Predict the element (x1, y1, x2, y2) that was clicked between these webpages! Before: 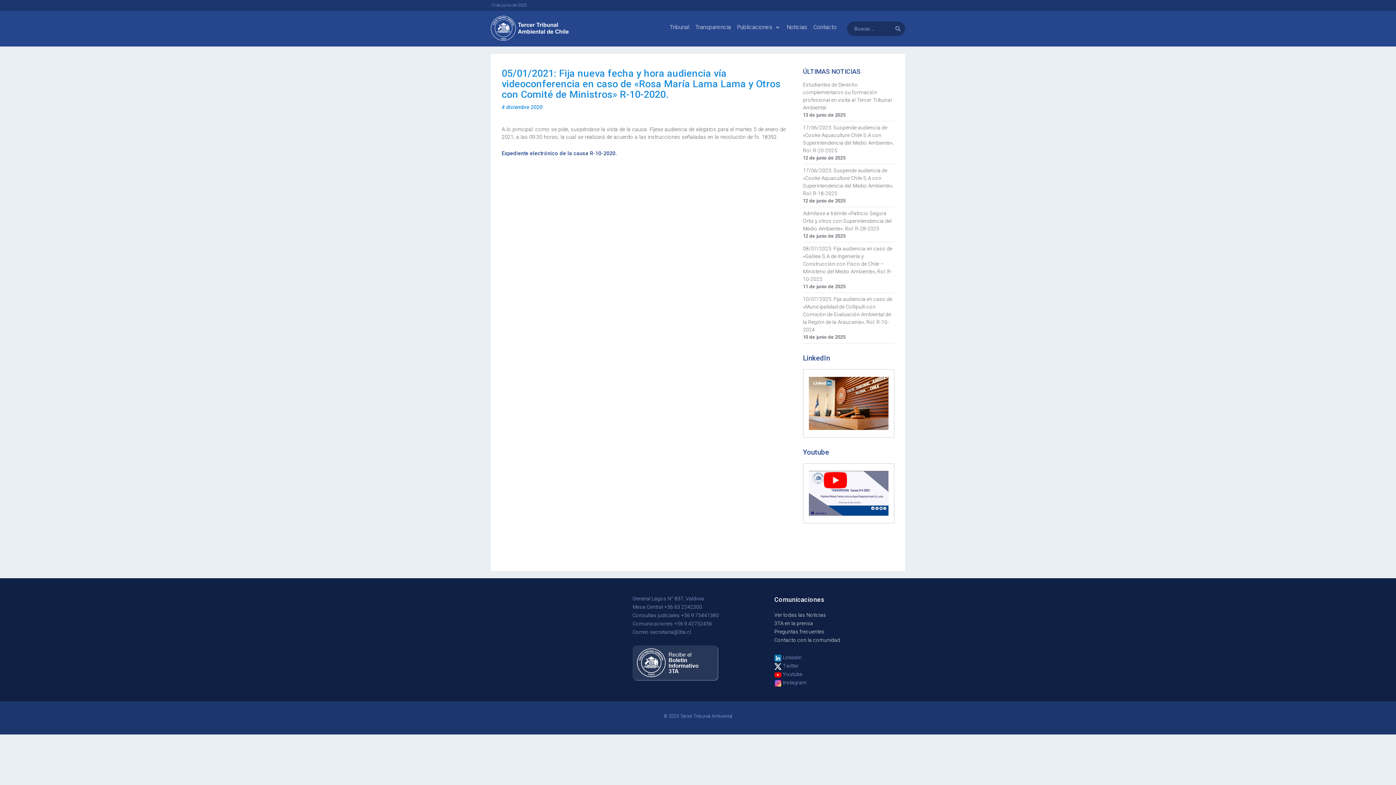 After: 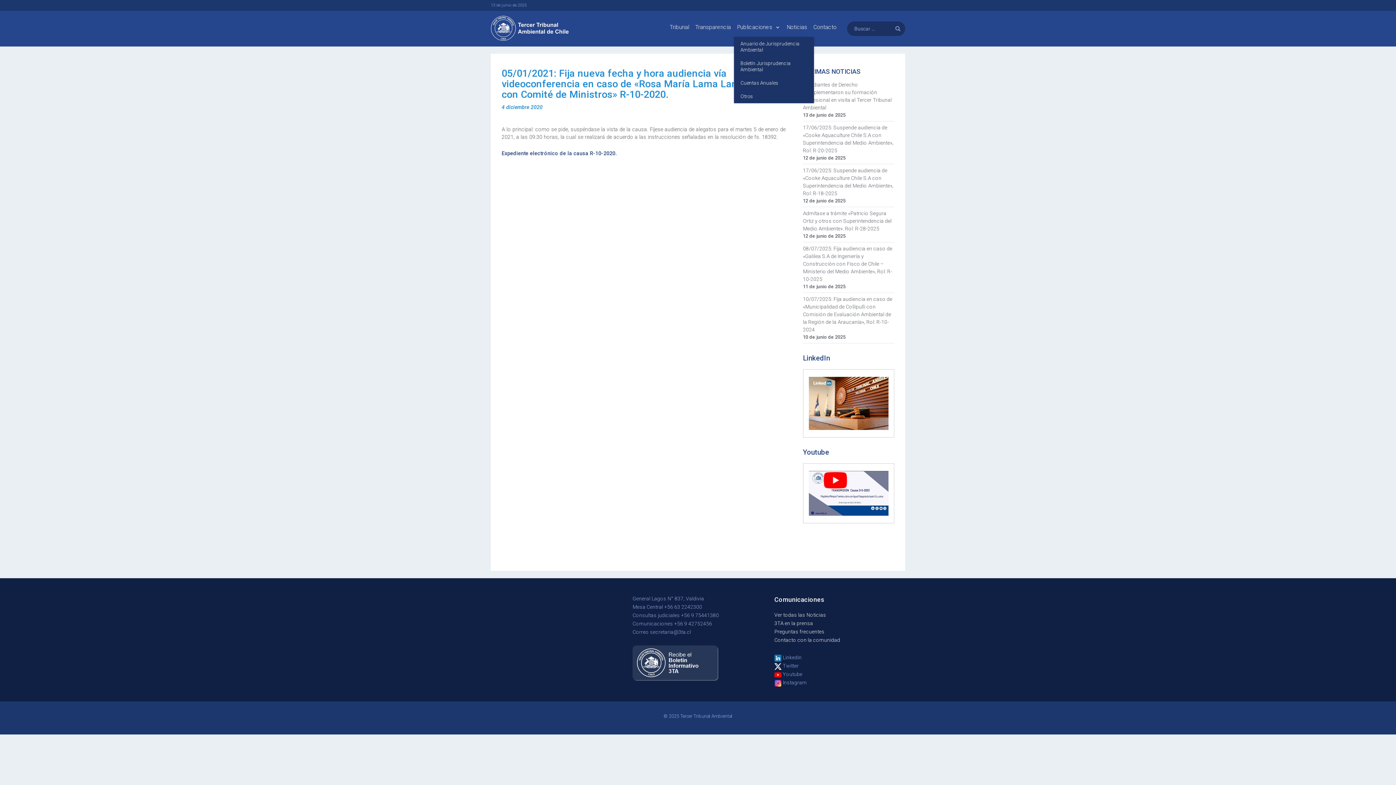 Action: label: Publicaciones bbox: (734, 21, 783, 33)